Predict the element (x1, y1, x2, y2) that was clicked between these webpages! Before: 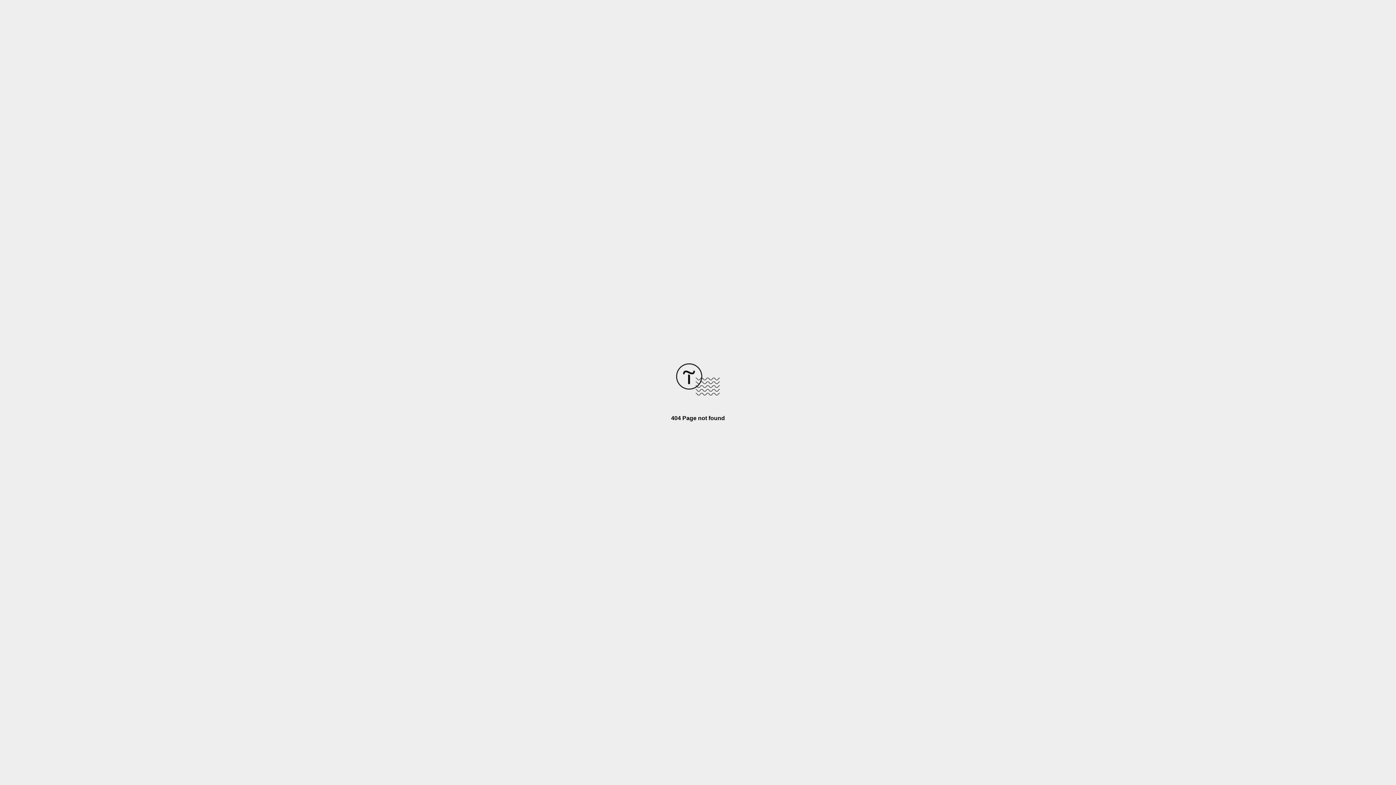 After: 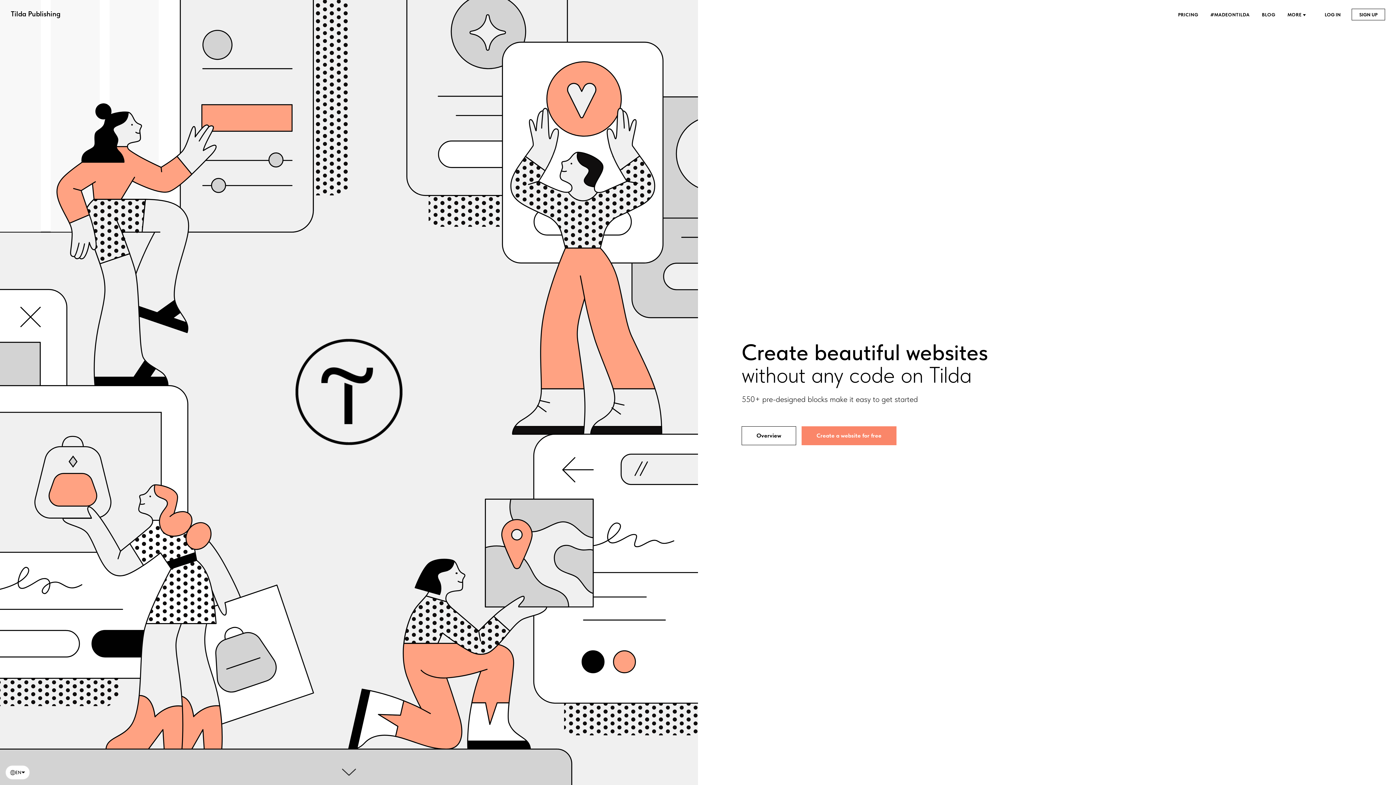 Action: bbox: (676, 390, 720, 396)